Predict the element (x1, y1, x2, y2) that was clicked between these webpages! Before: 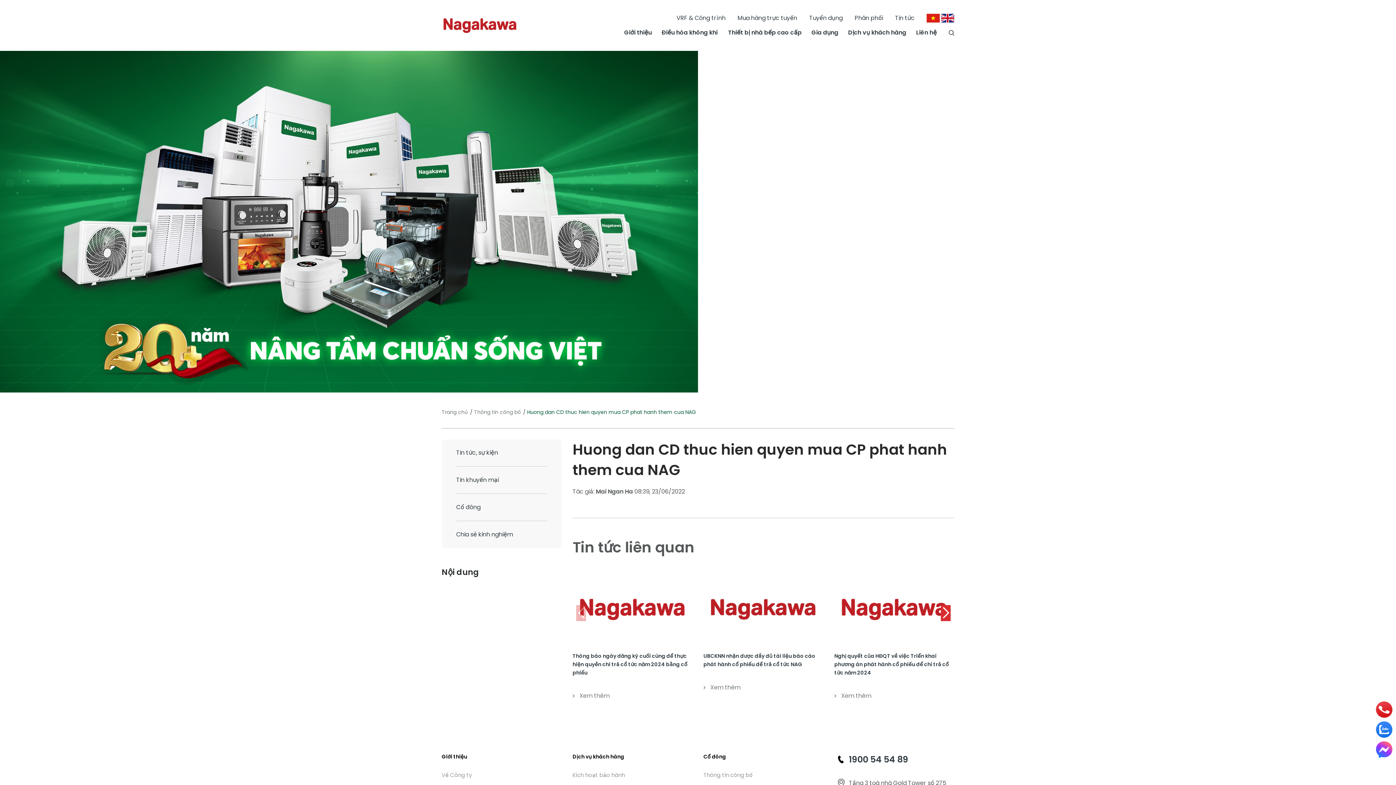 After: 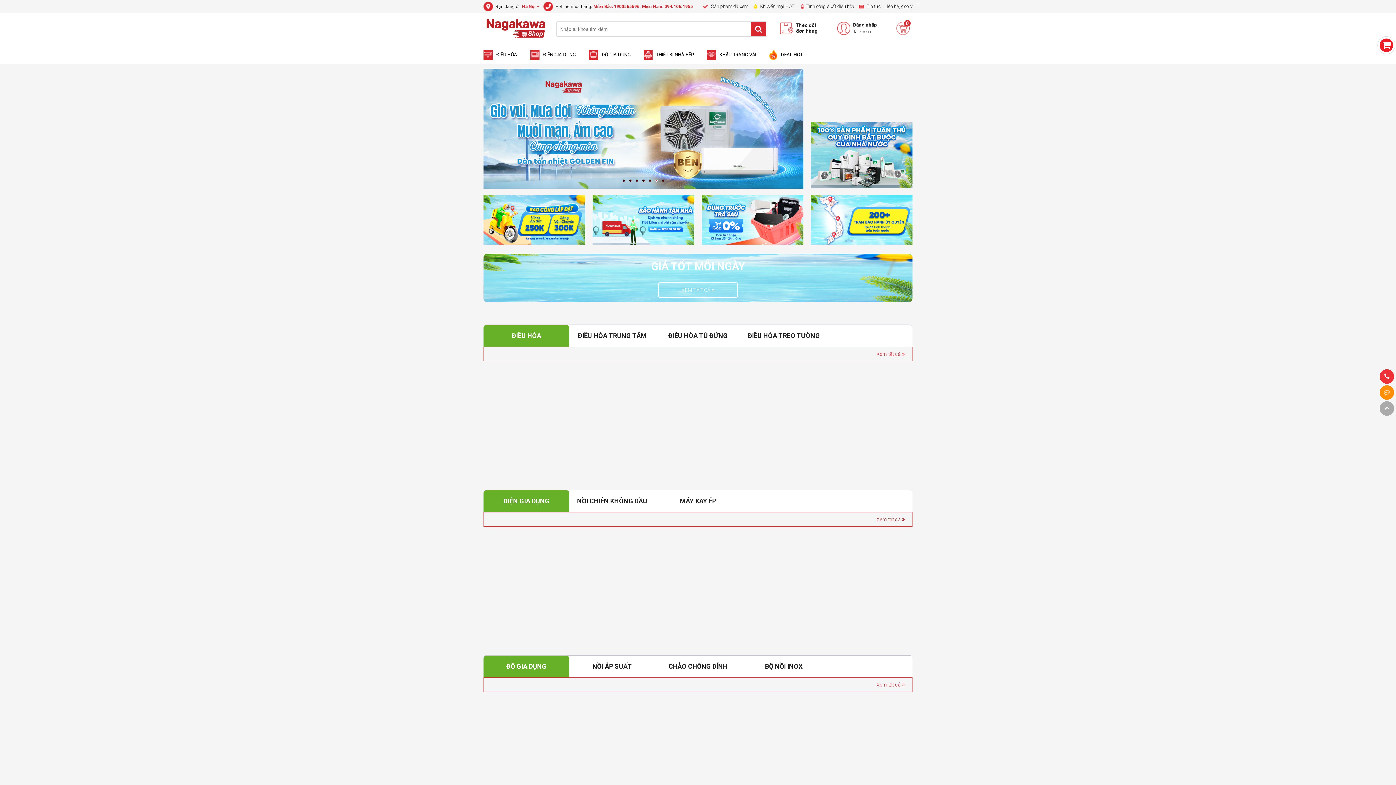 Action: bbox: (737, 13, 797, 22) label: Mua hàng trực tuyến